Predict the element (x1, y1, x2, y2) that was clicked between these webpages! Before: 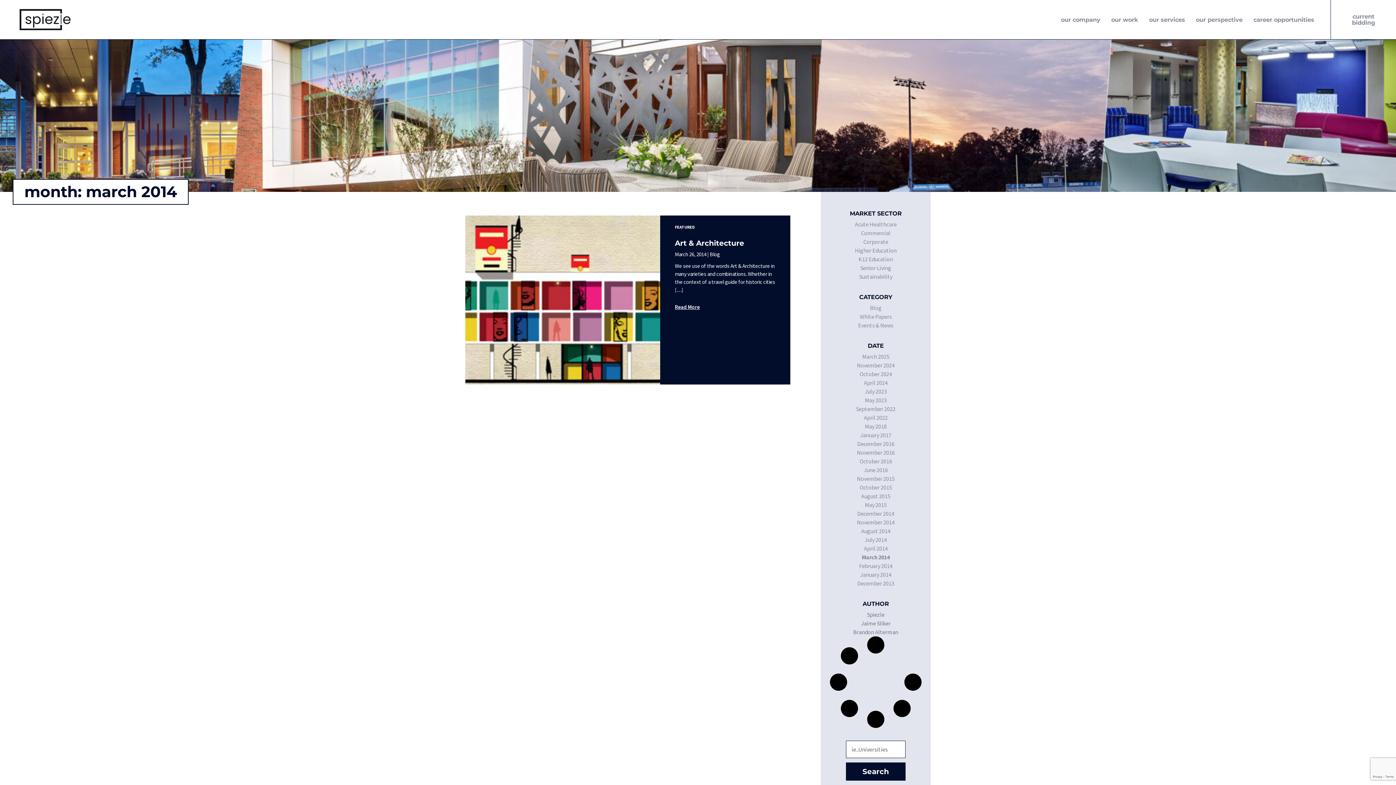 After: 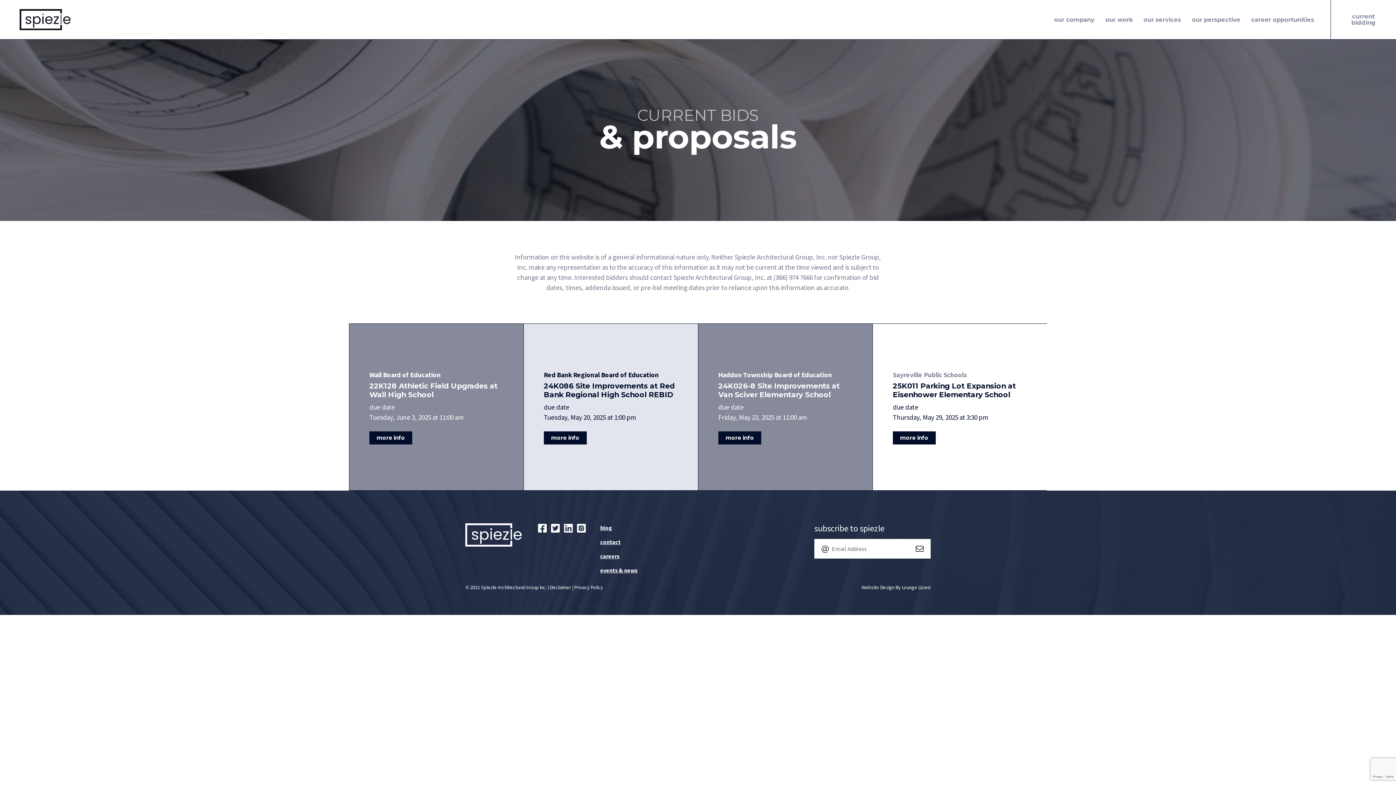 Action: label: current bidding bbox: (1331, 0, 1396, 39)